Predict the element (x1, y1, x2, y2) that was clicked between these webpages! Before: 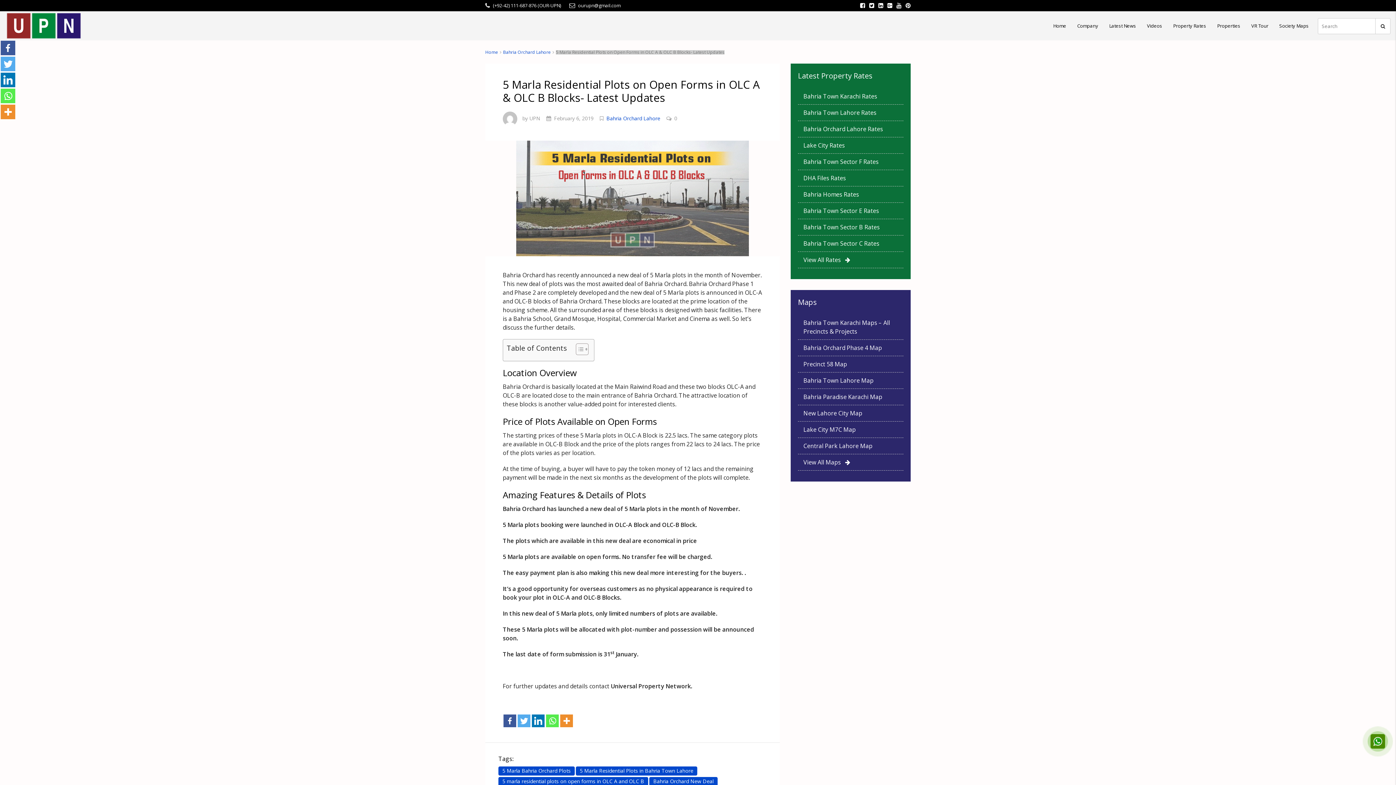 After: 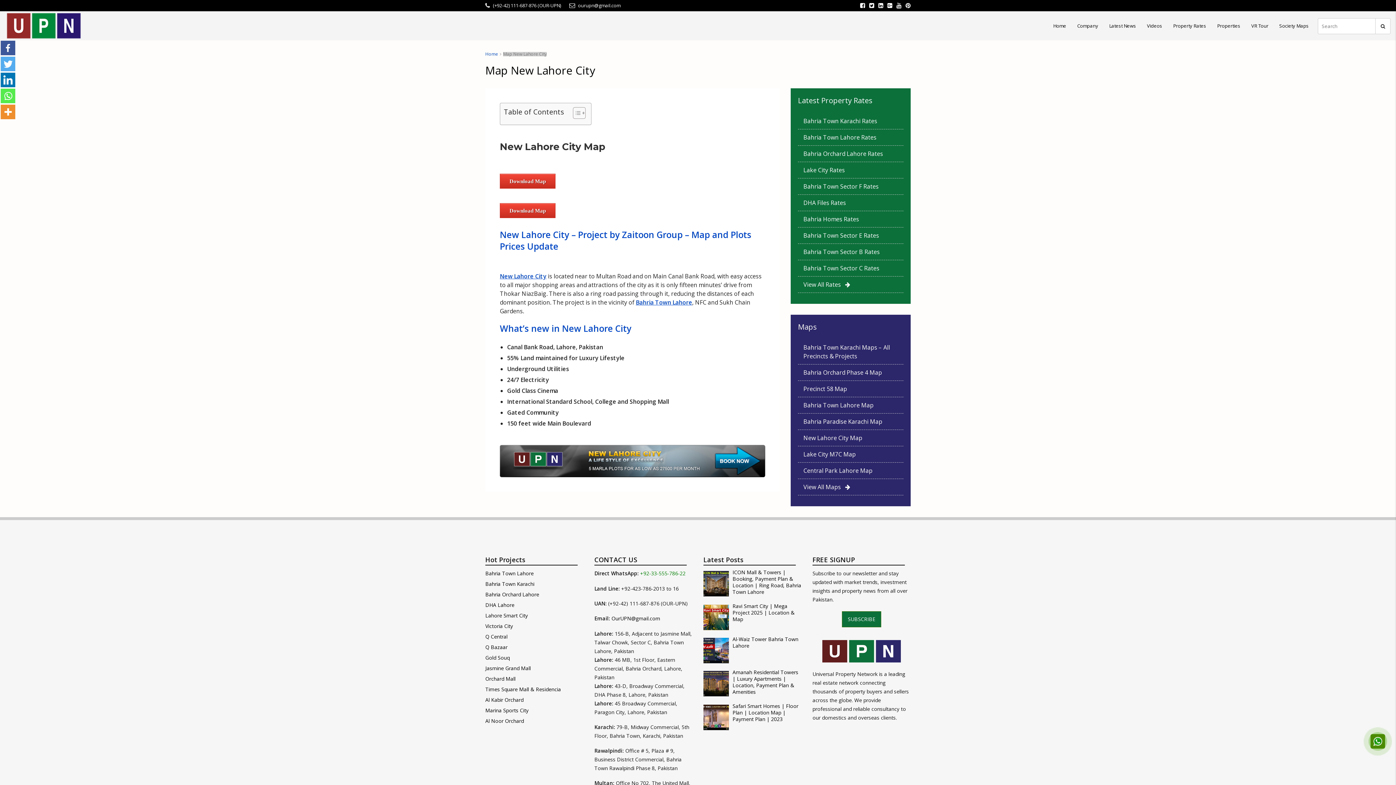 Action: label: New Lahore City Map bbox: (803, 409, 862, 417)